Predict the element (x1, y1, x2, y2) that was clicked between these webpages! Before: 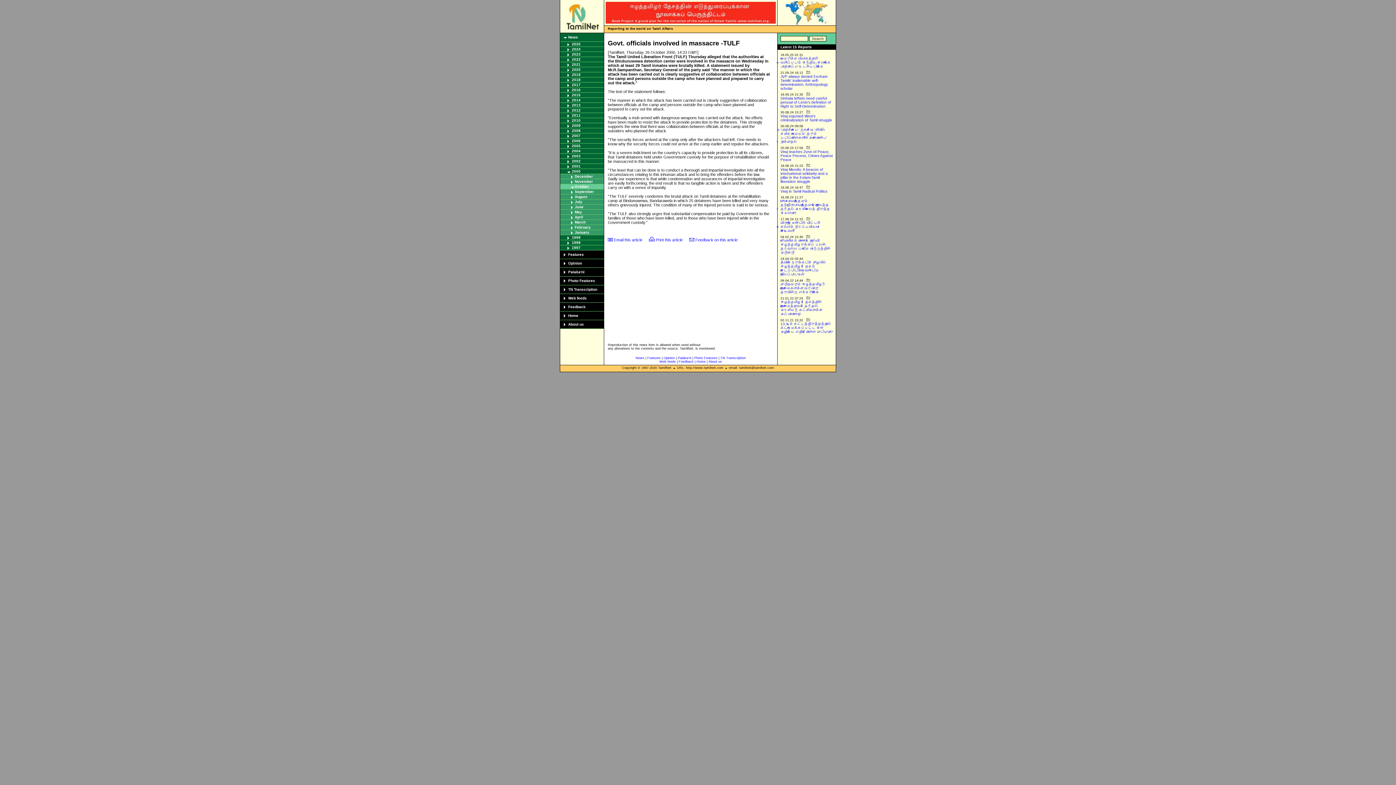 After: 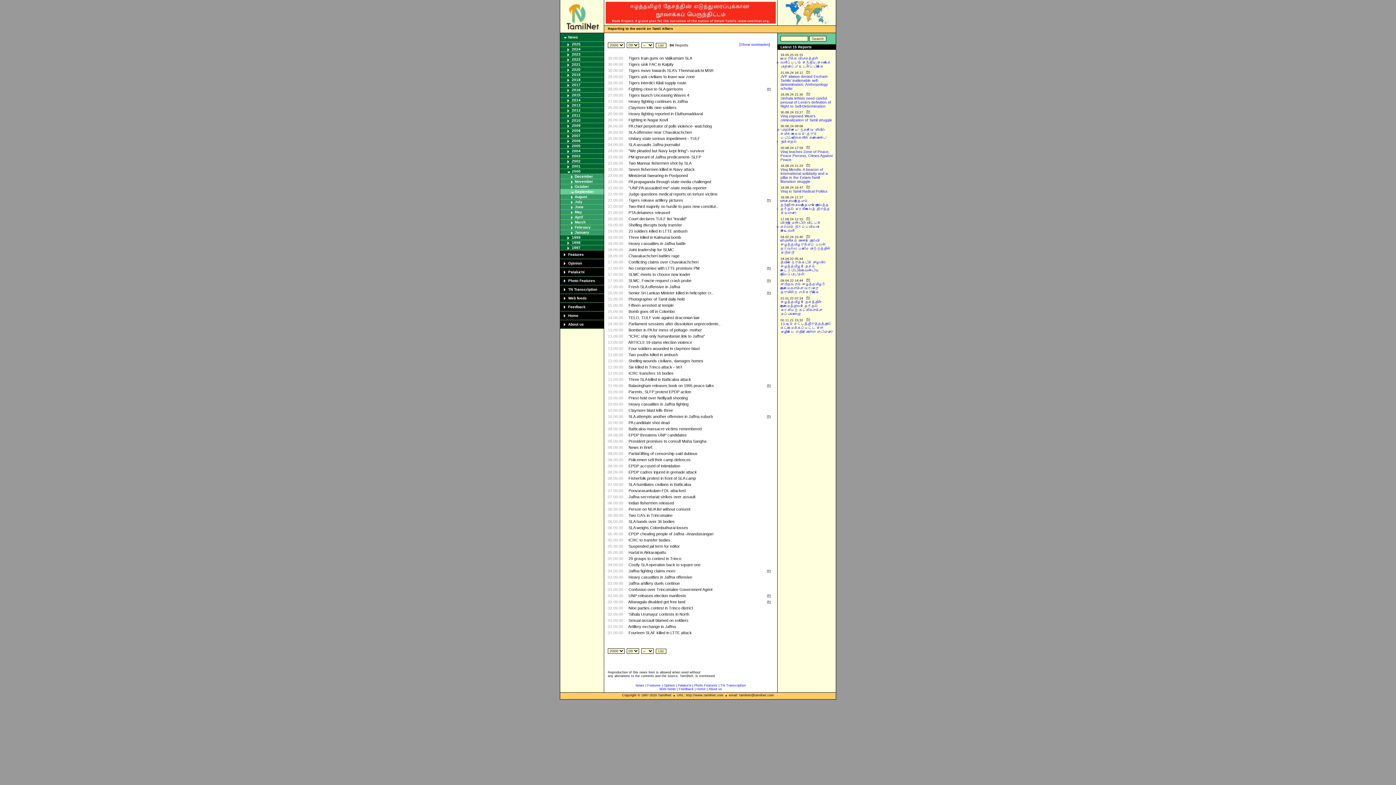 Action: bbox: (574, 189, 594, 193) label: September